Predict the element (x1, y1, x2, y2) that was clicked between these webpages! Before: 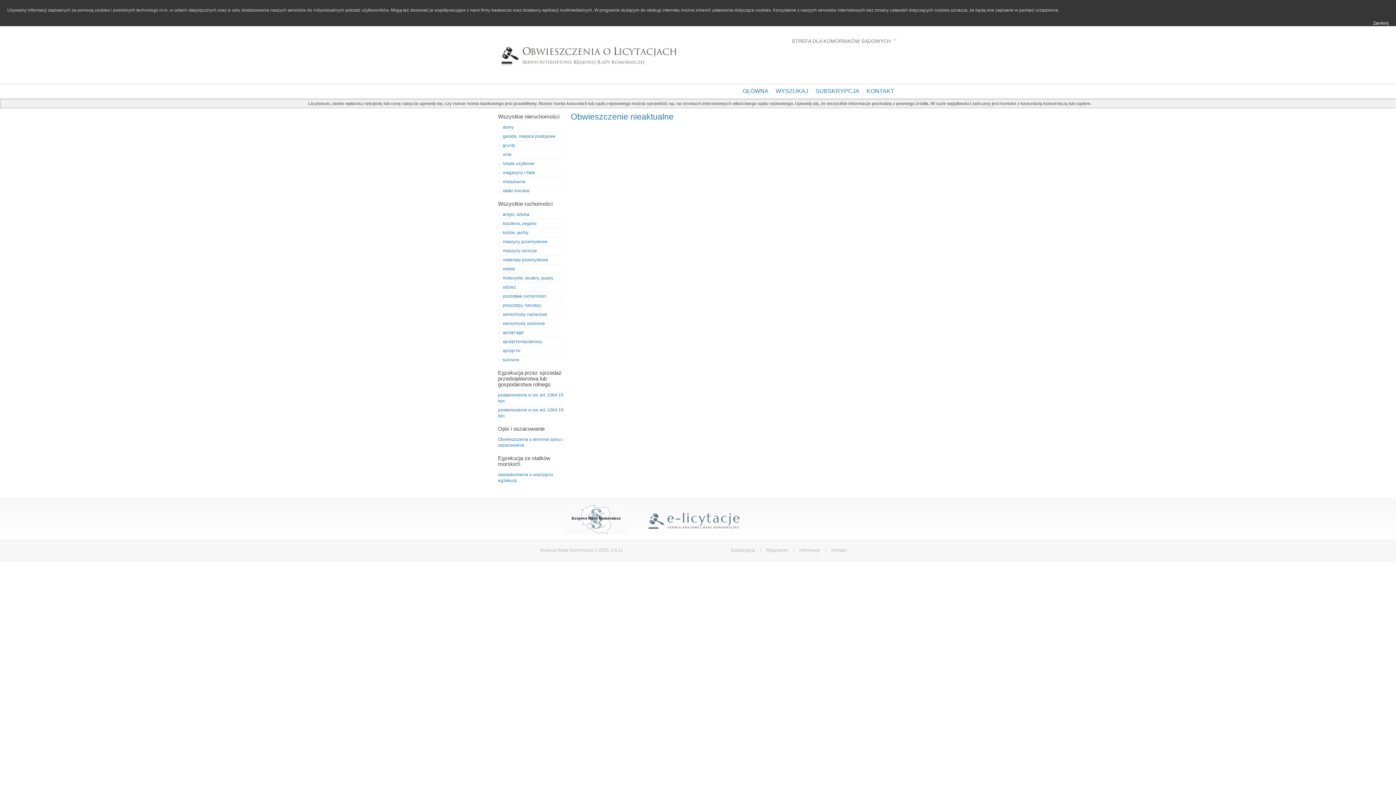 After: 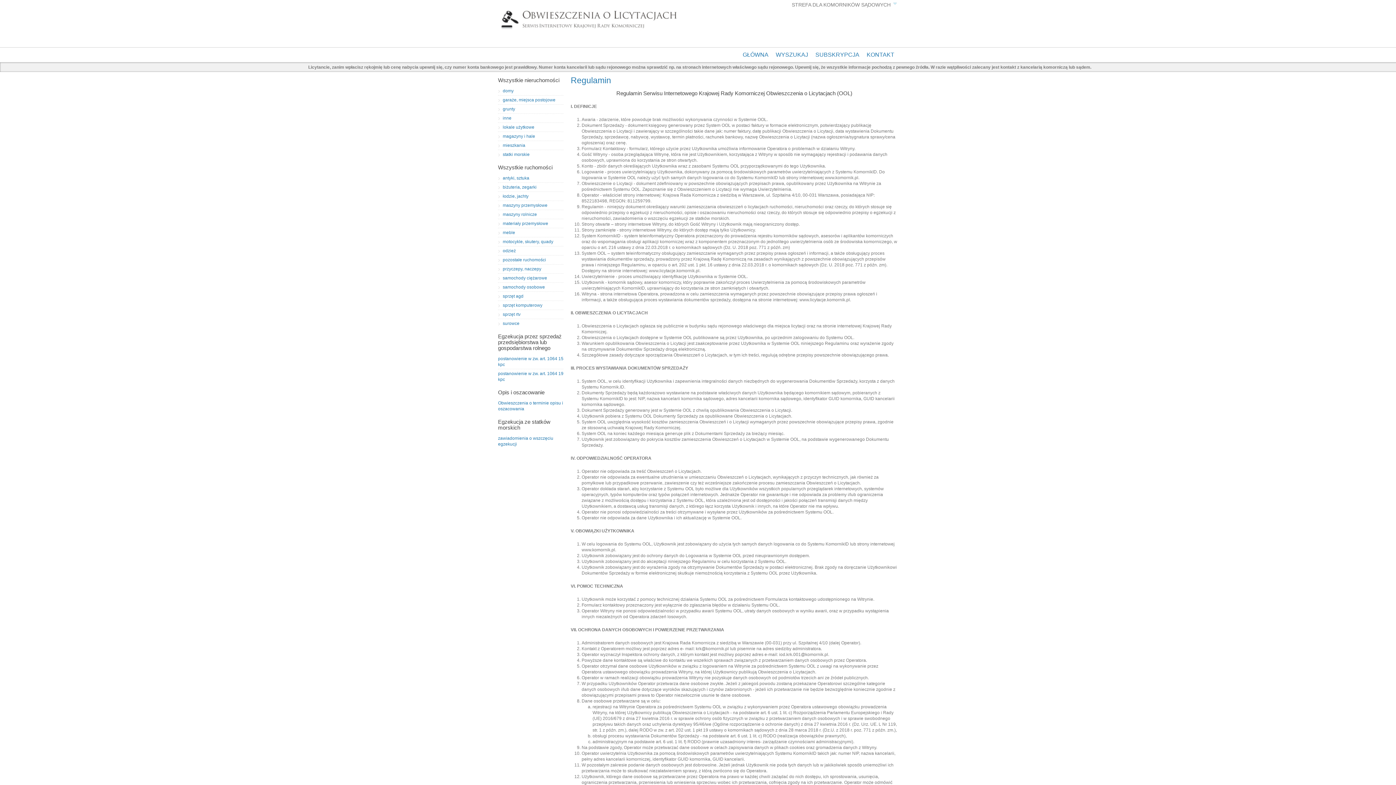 Action: bbox: (766, 548, 794, 553) label: Regulamin